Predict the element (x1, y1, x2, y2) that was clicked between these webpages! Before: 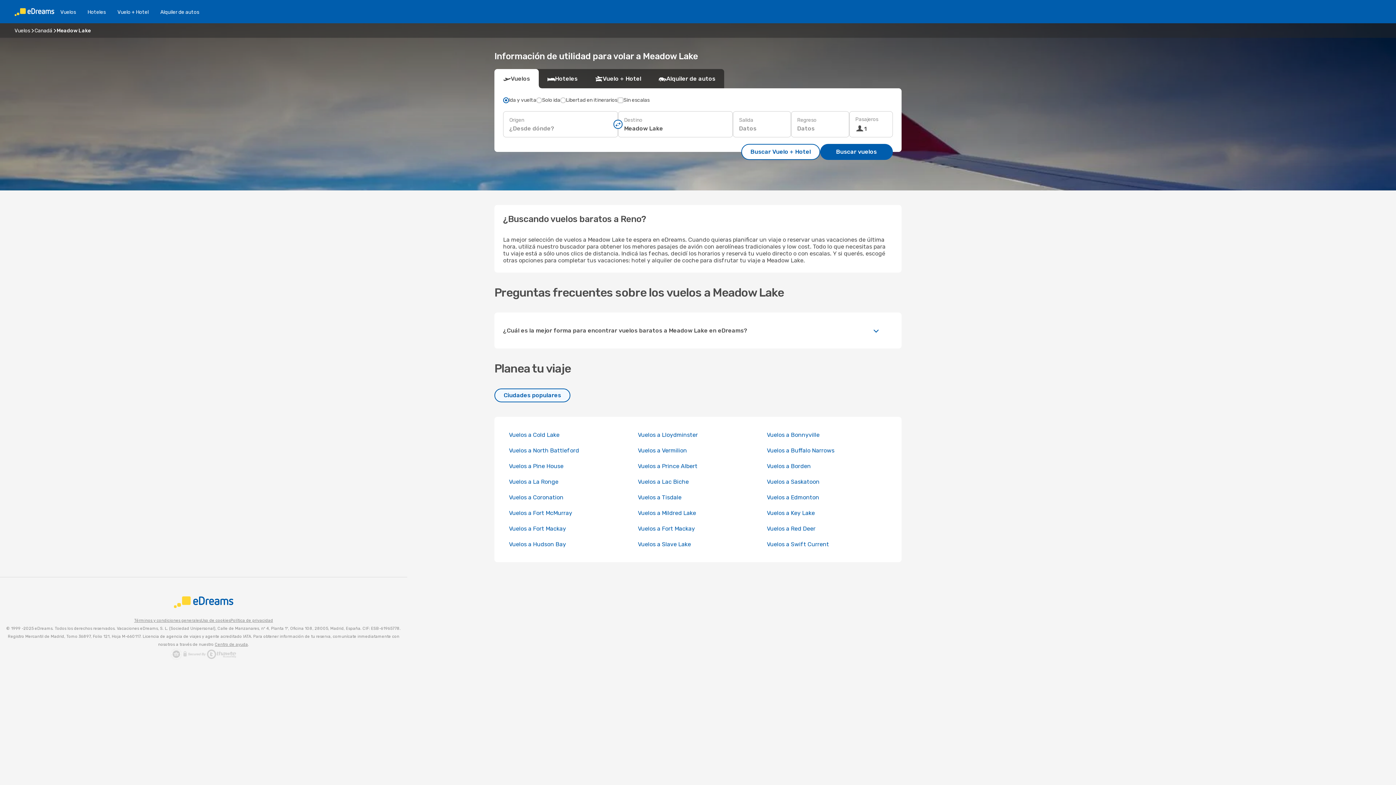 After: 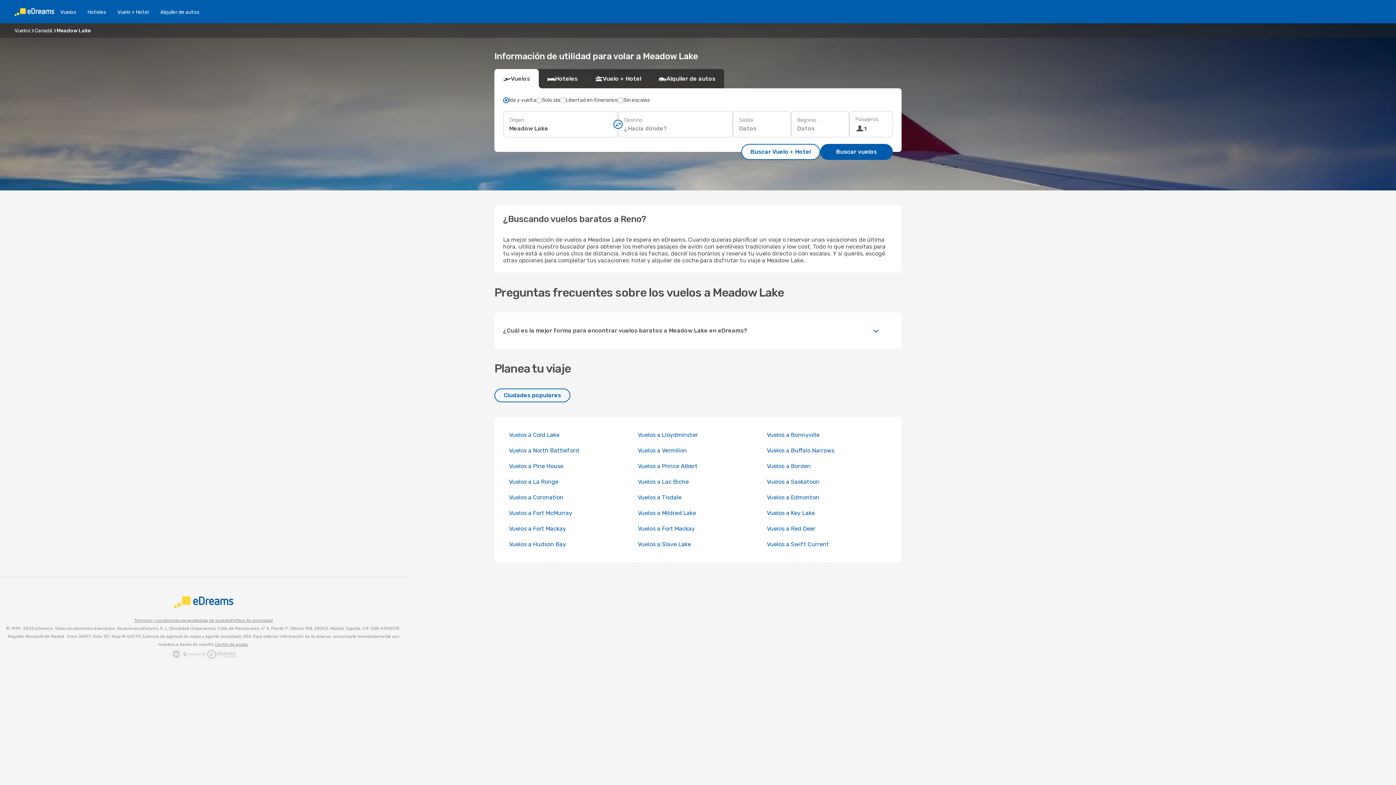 Action: bbox: (613, 119, 622, 128)